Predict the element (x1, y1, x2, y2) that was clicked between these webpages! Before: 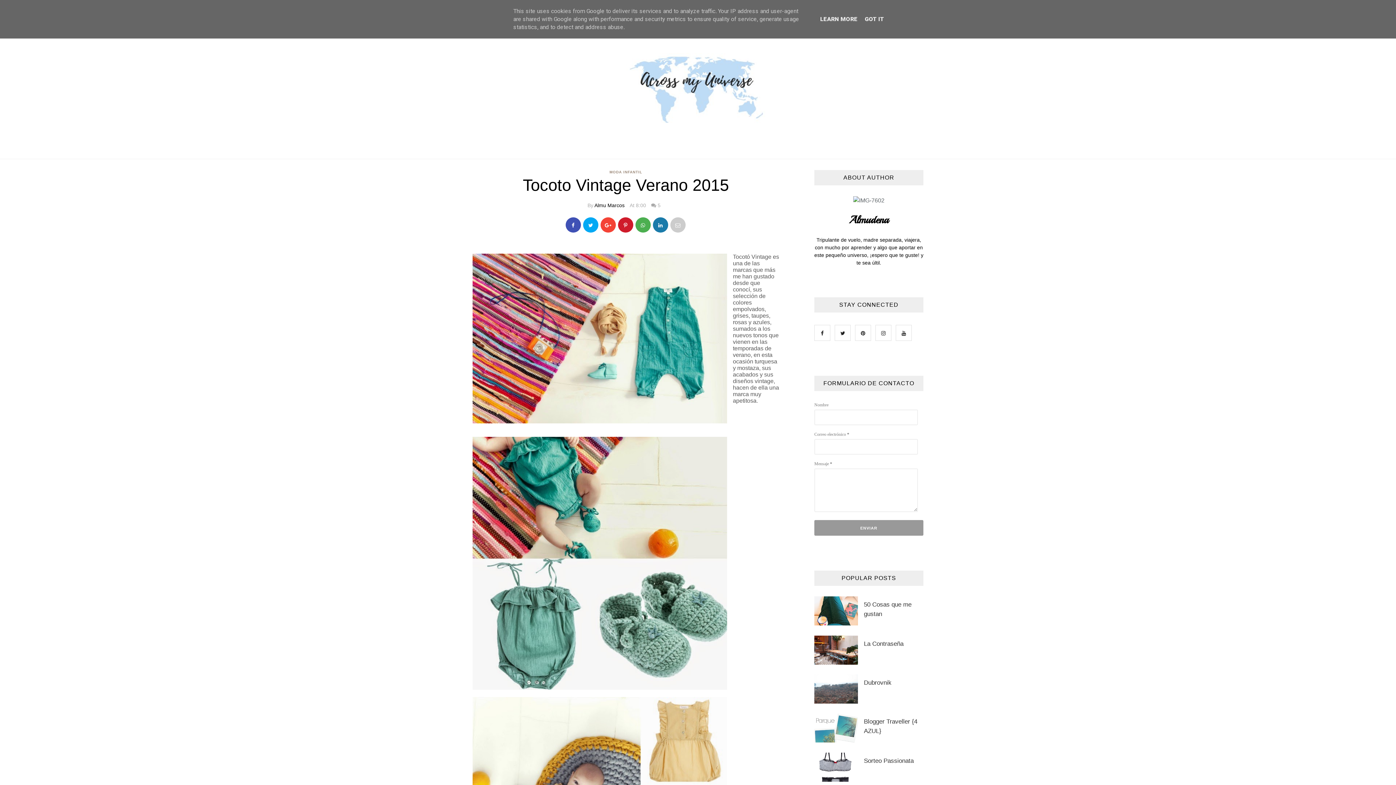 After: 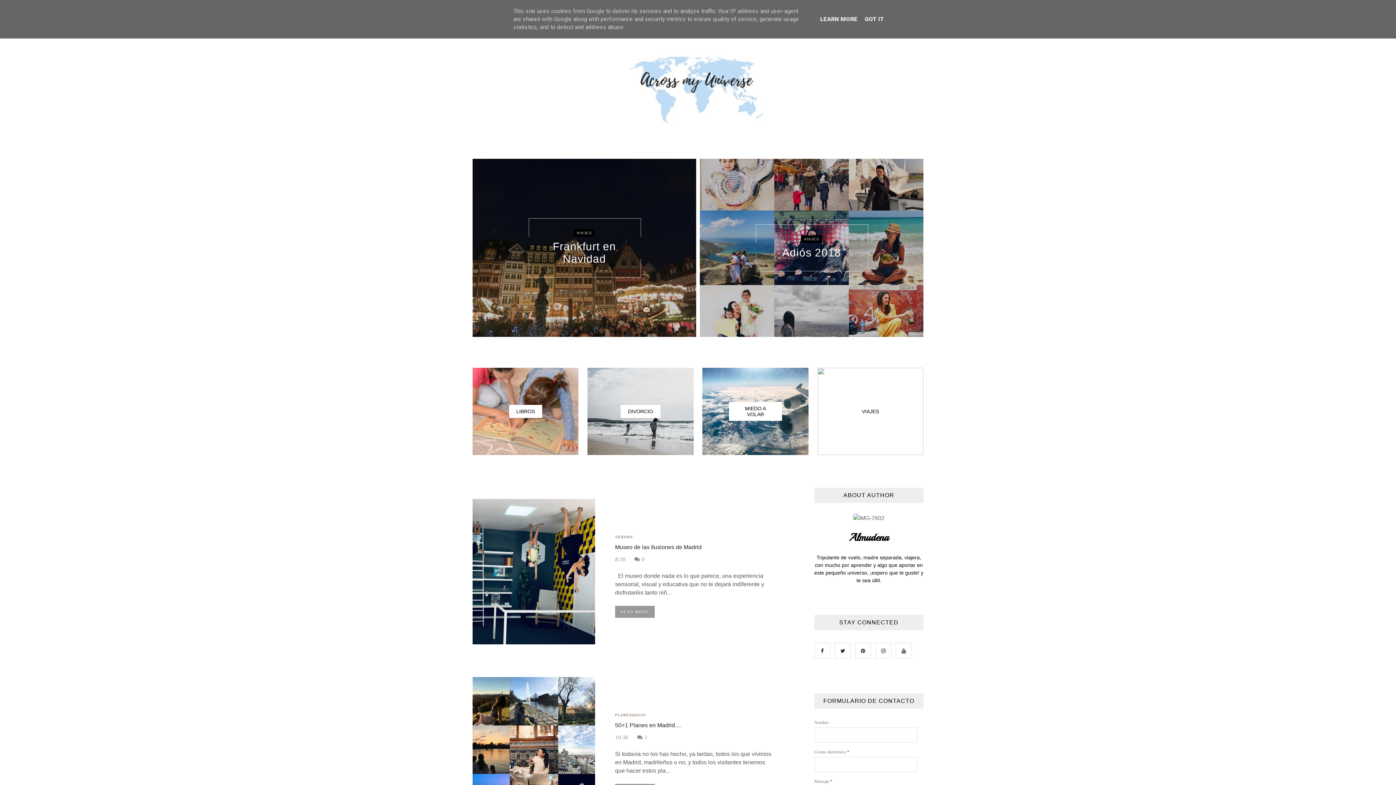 Action: bbox: (626, 53, 770, 125)